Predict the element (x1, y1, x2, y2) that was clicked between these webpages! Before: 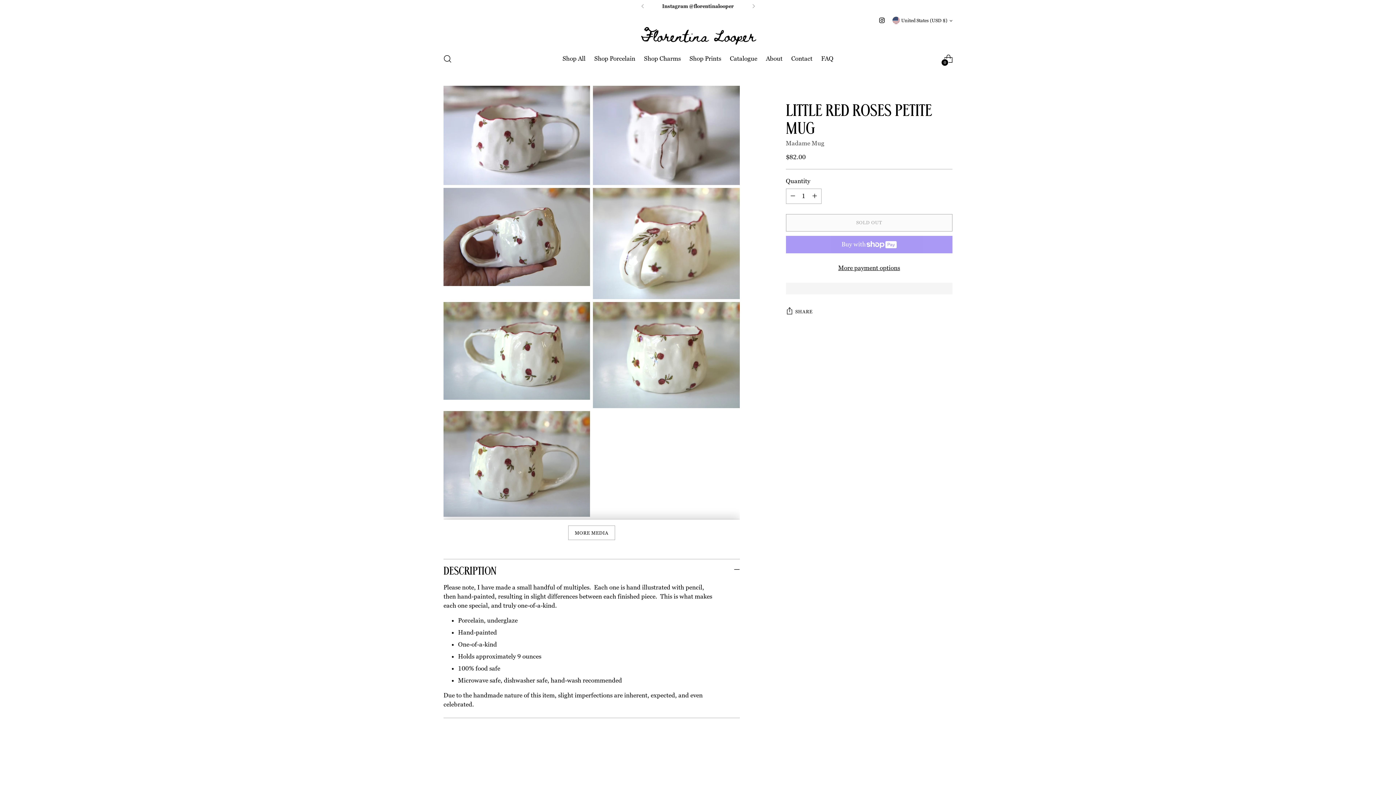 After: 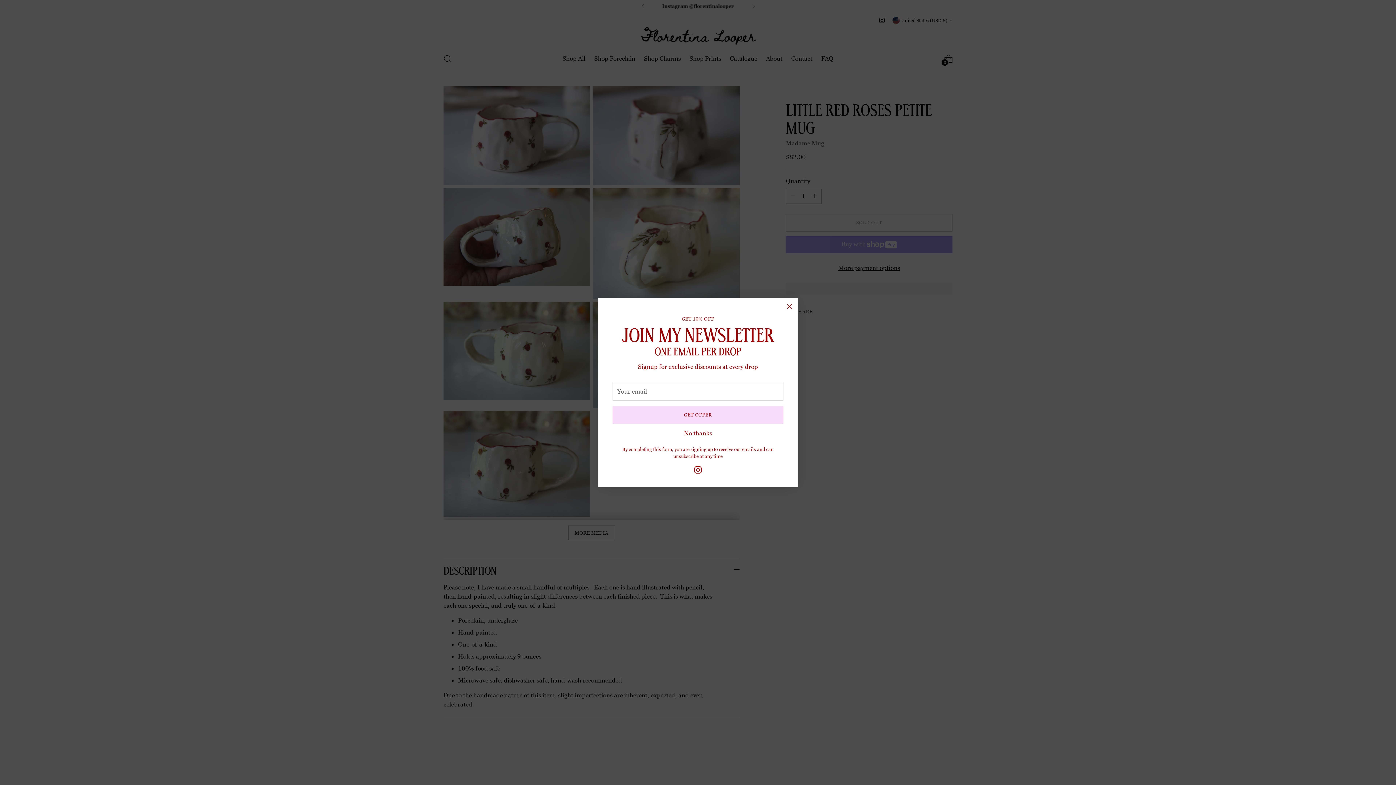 Action: bbox: (745, 0, 761, 12)